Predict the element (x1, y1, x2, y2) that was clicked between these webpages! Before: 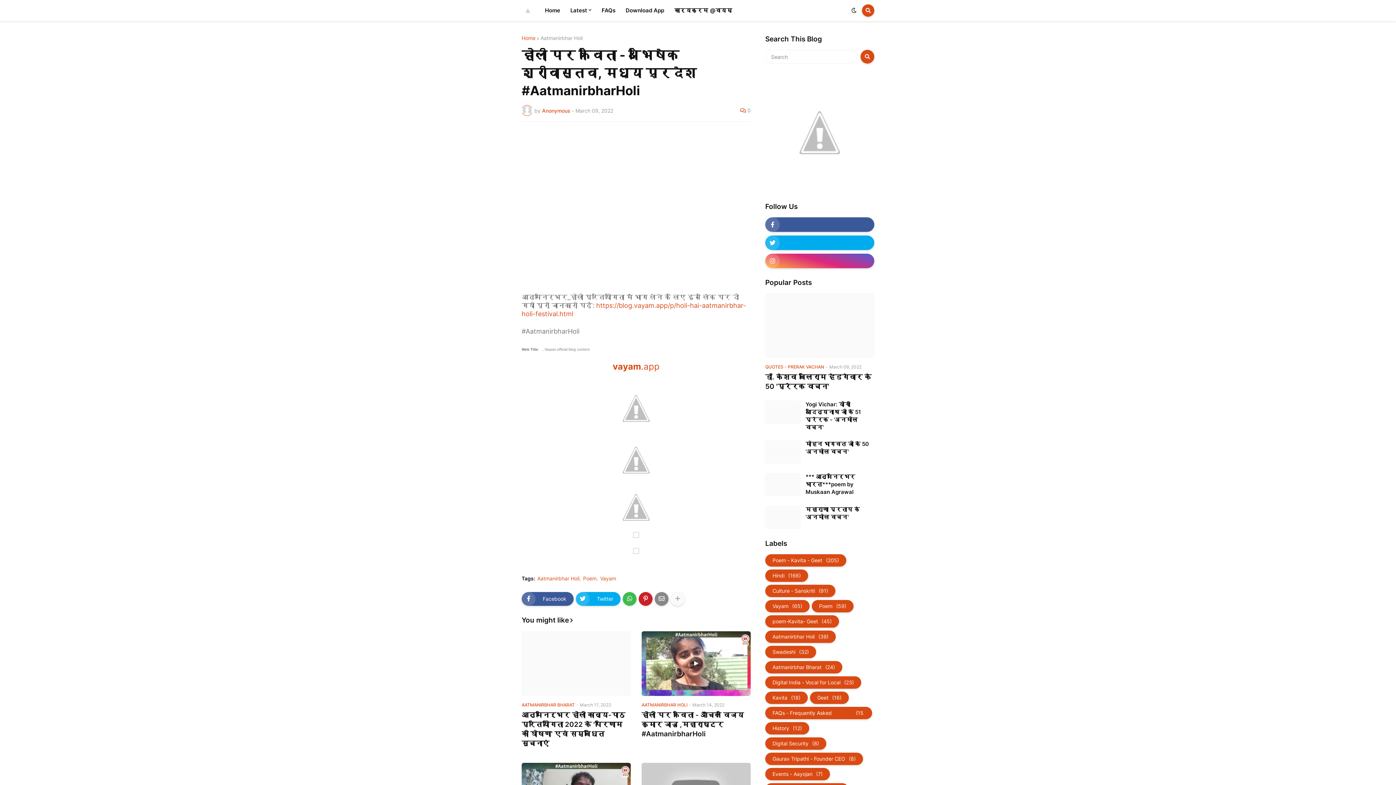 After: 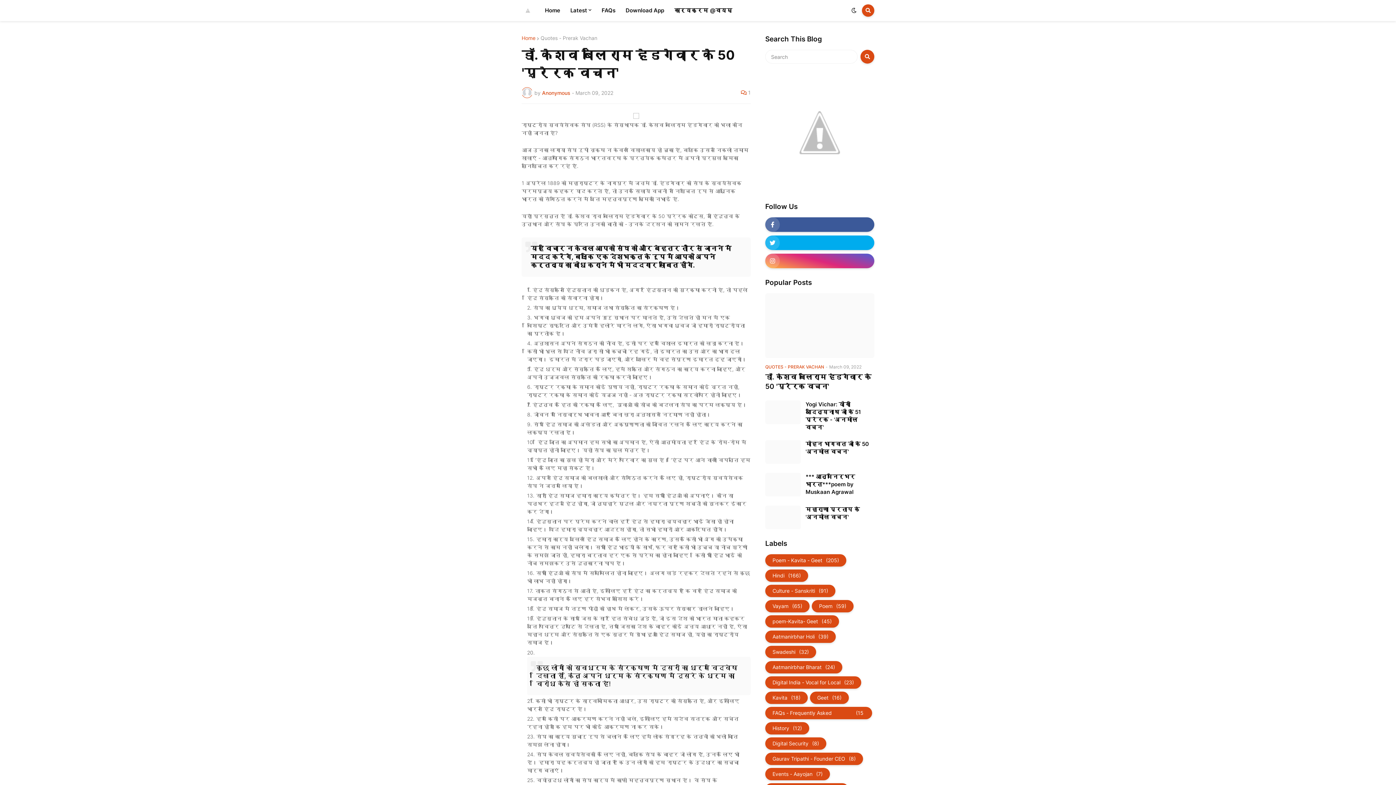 Action: bbox: (765, 372, 874, 391) label: डॉ. केशव बलिराम हेडगेवार के 50 'प्रेरक वचन'